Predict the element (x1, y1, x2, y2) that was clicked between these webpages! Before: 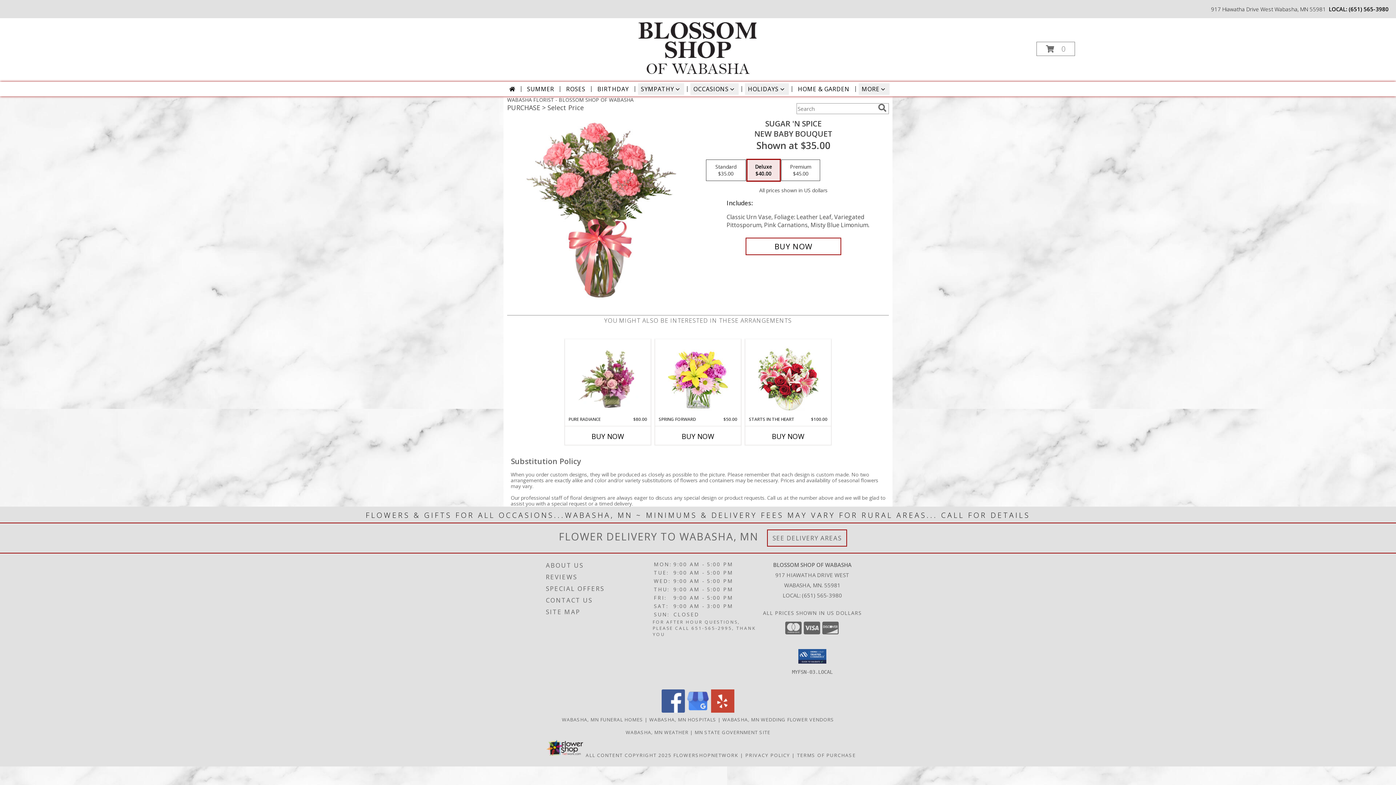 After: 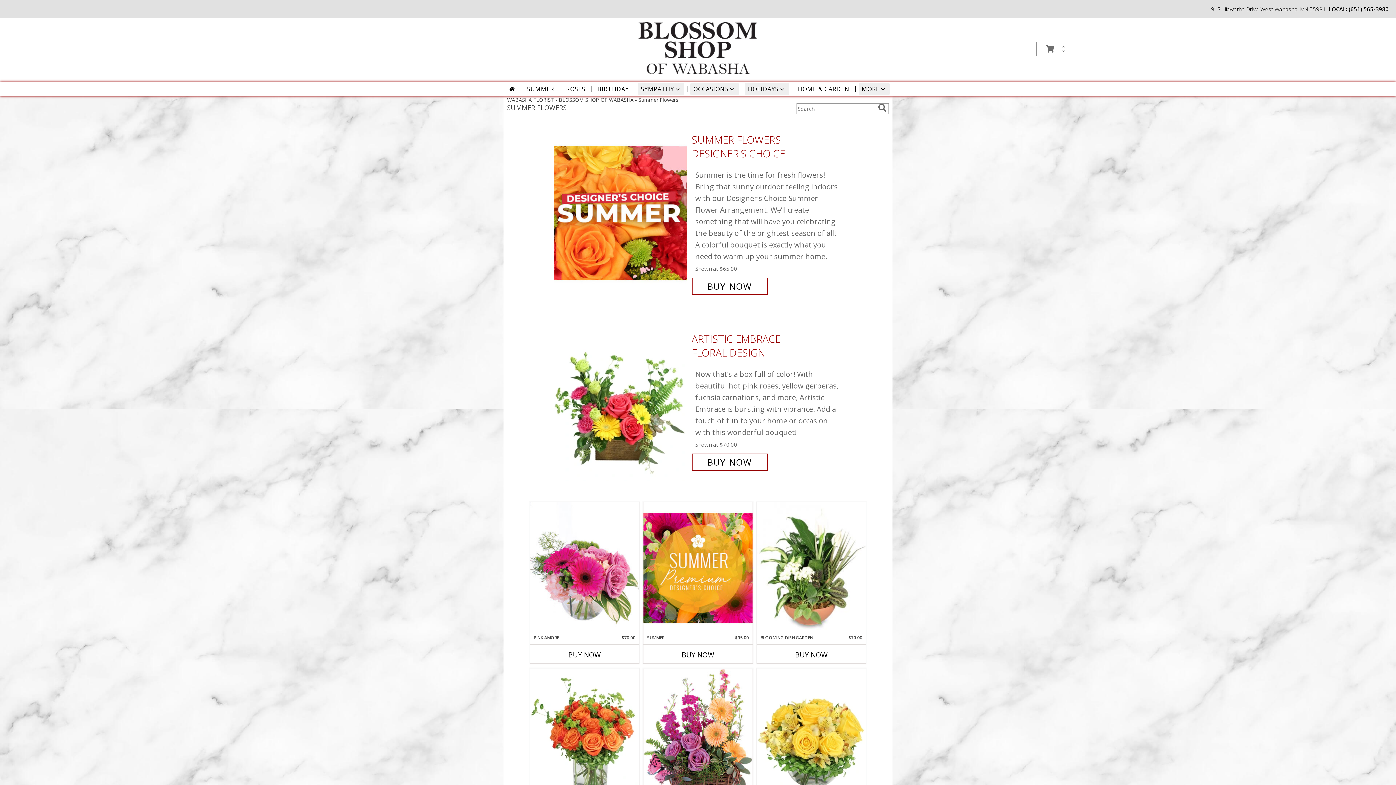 Action: label: SUMMER bbox: (524, 83, 557, 94)